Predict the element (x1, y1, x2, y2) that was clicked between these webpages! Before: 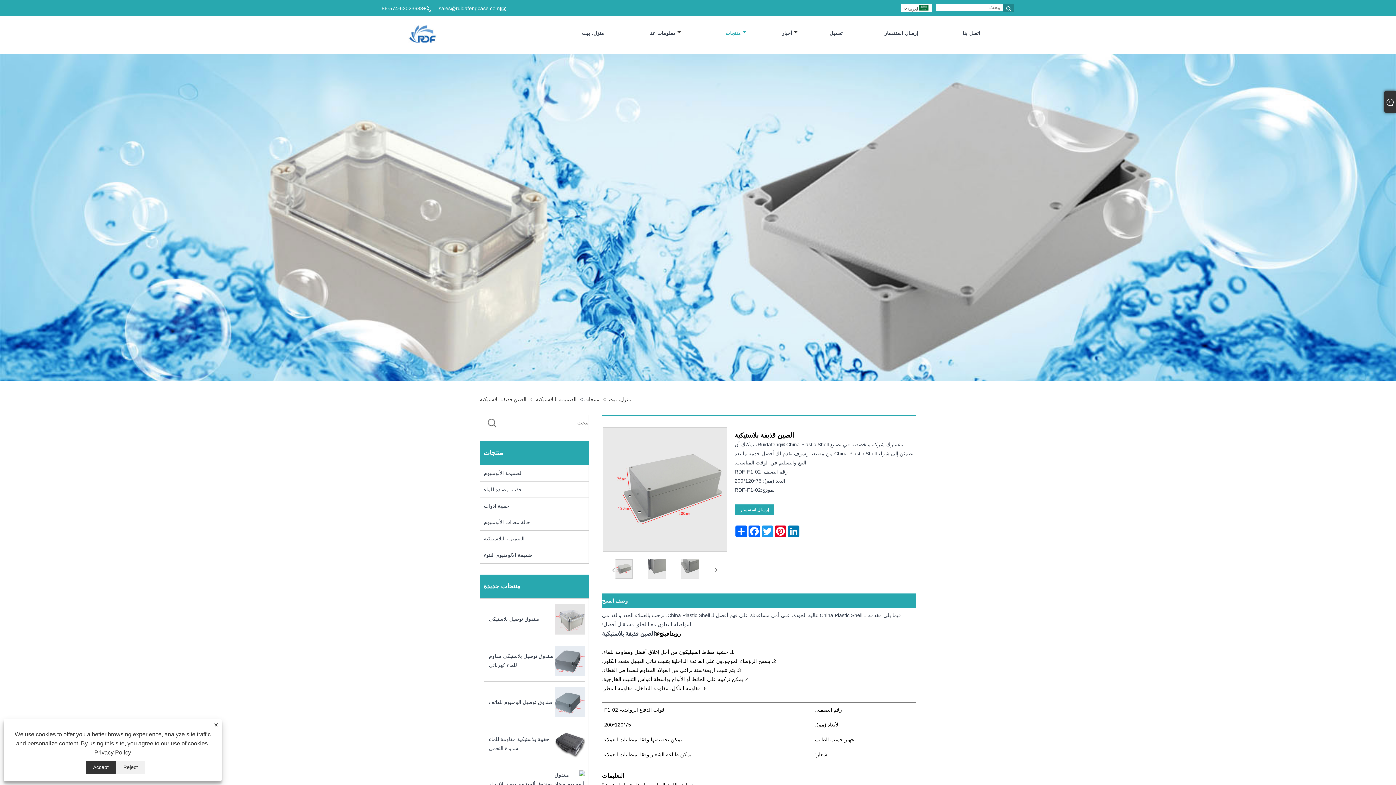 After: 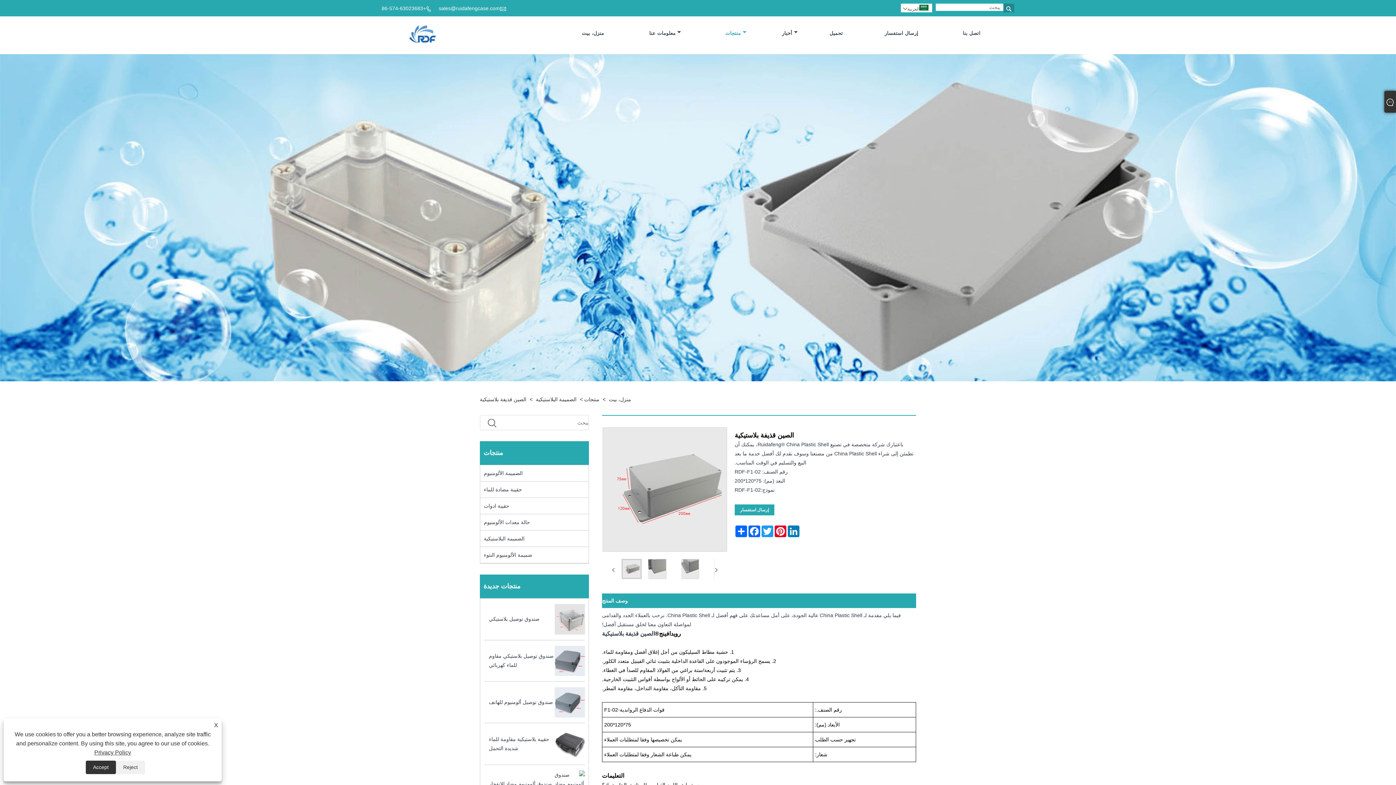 Action: bbox: (607, 559, 639, 582)